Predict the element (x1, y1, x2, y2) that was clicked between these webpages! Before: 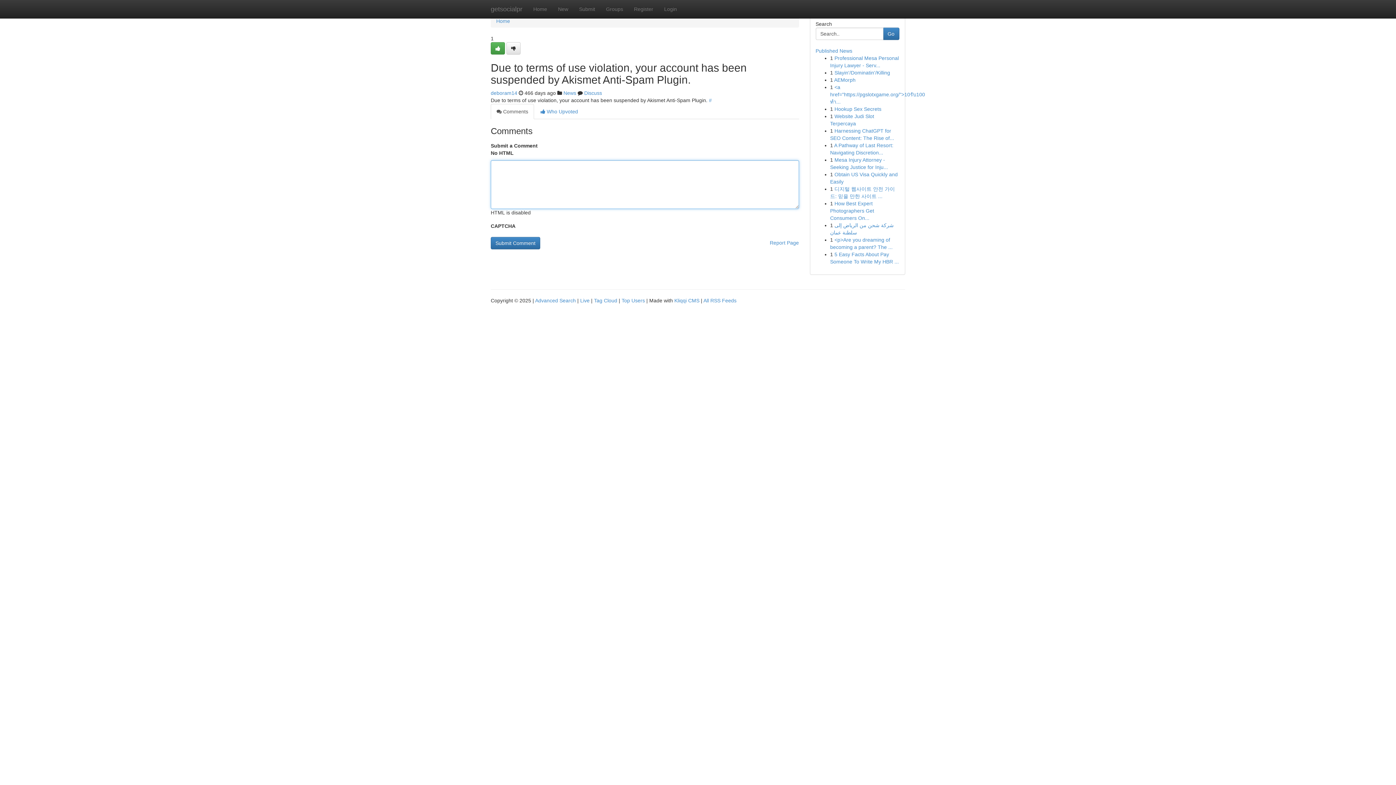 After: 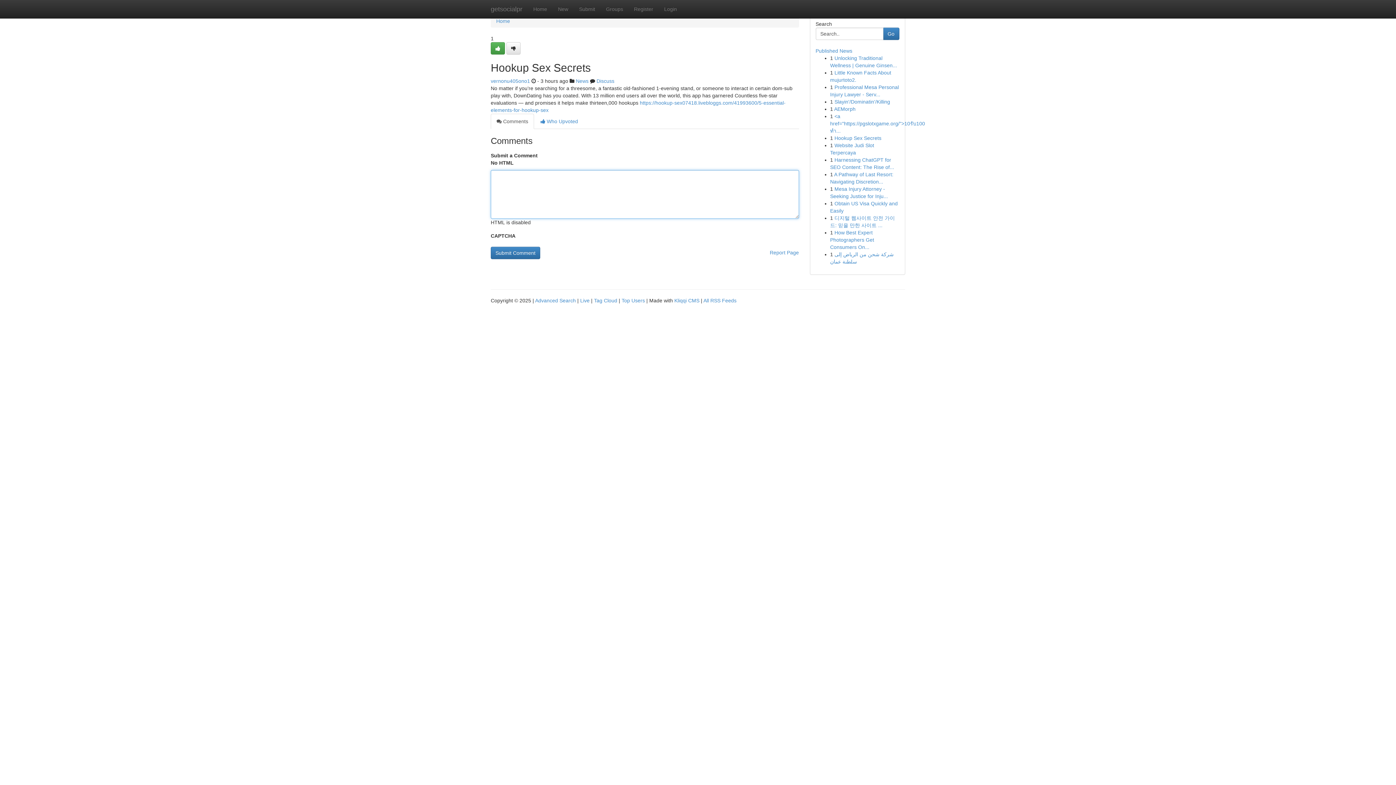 Action: label: Hookup Sex Secrets bbox: (834, 106, 881, 112)